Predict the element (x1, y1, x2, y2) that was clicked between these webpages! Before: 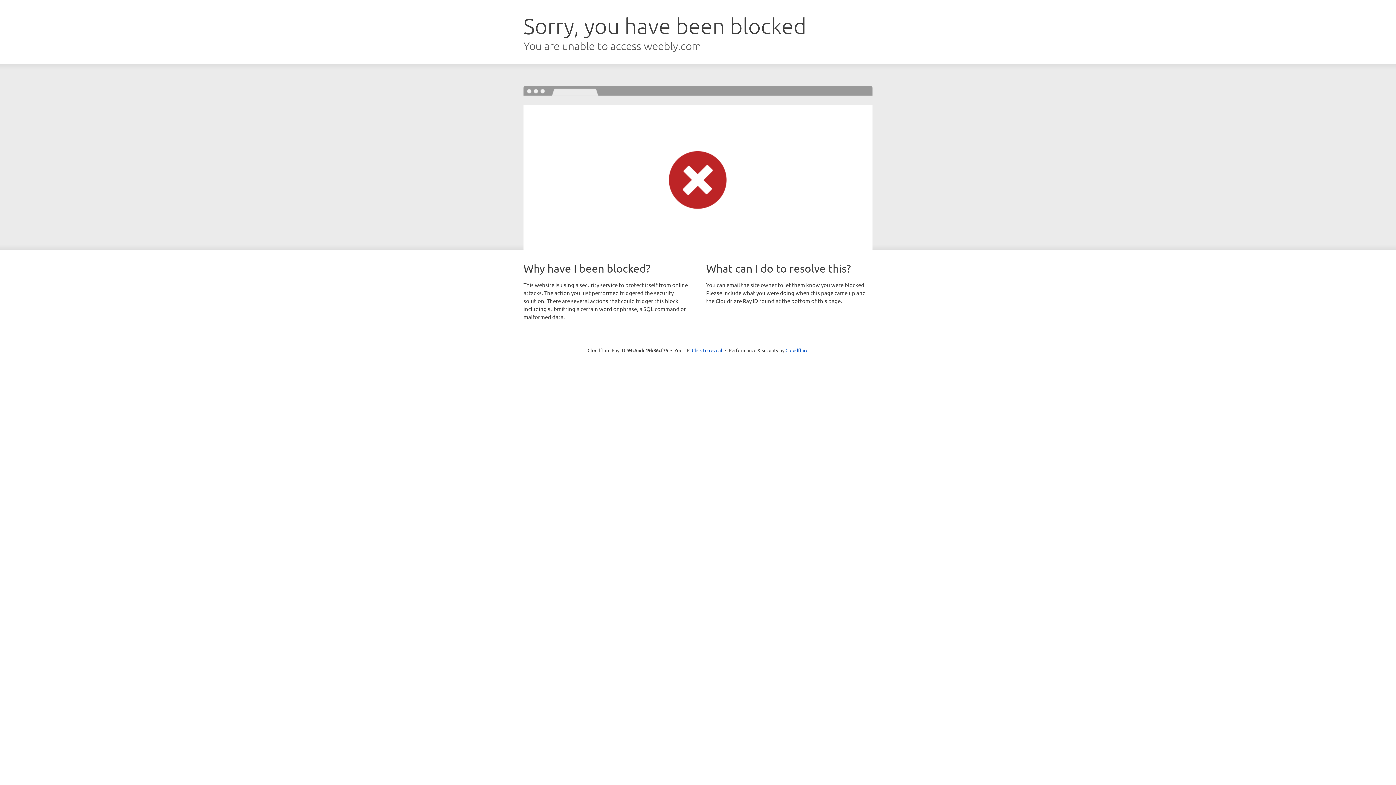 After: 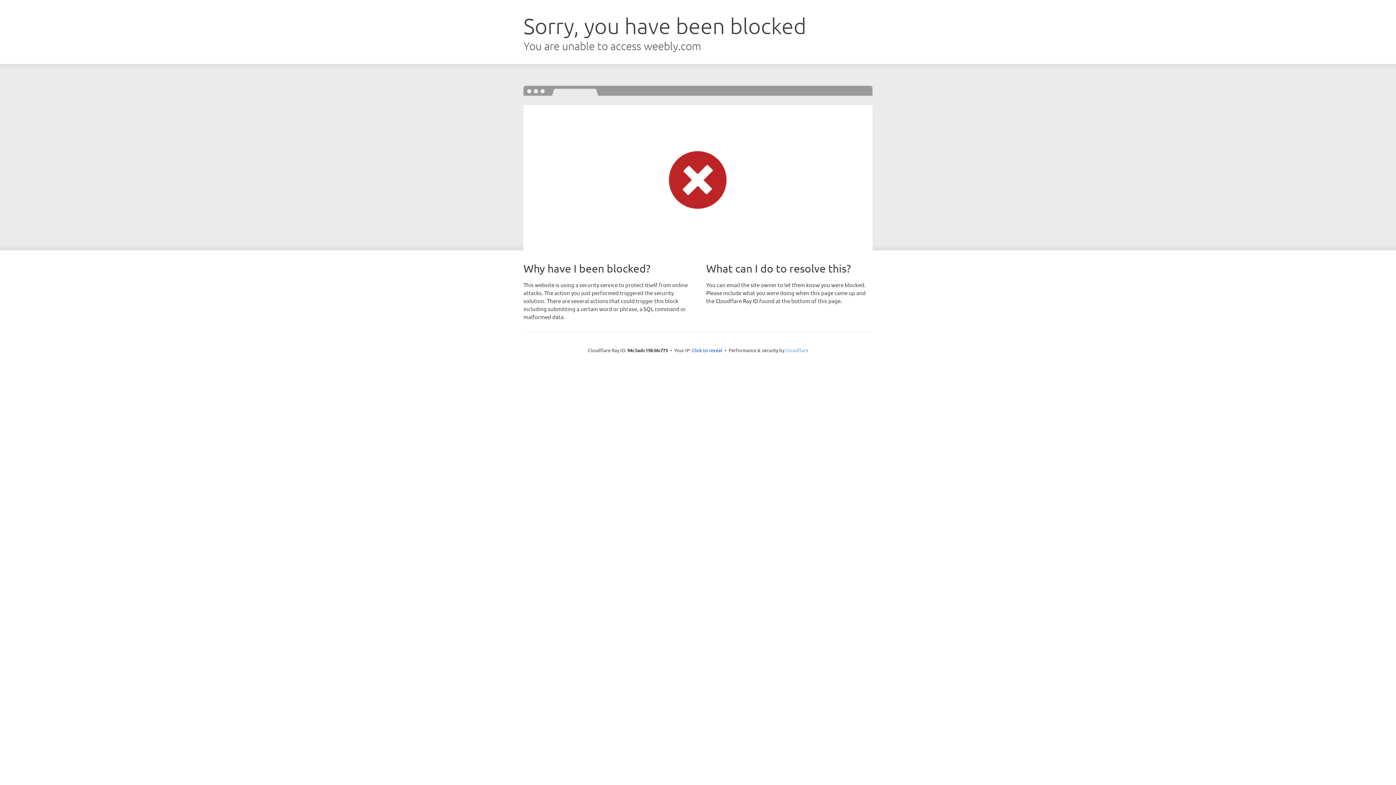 Action: bbox: (785, 347, 808, 353) label: Cloudflare